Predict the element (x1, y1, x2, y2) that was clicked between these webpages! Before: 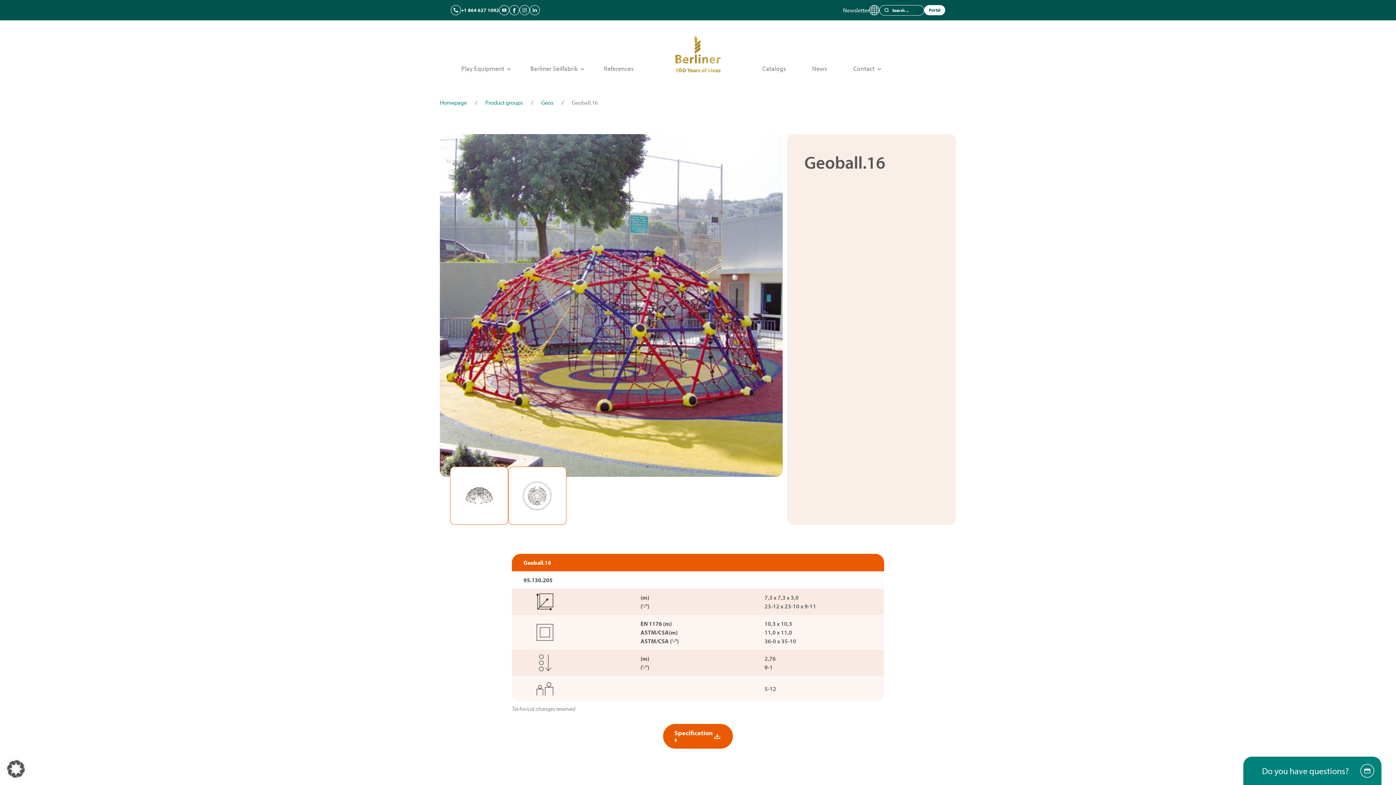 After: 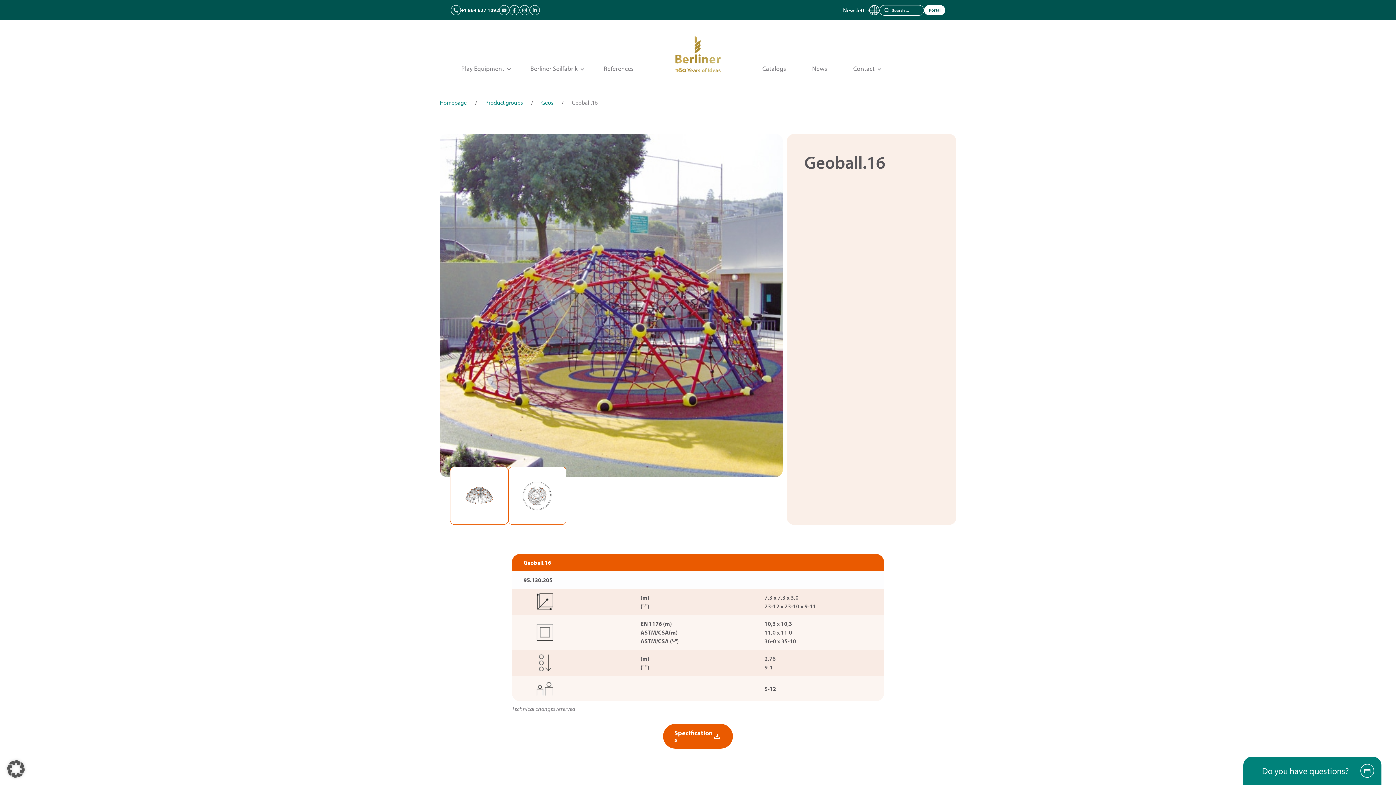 Action: label: +1 864 627 1092 bbox: (450, 5, 499, 15)